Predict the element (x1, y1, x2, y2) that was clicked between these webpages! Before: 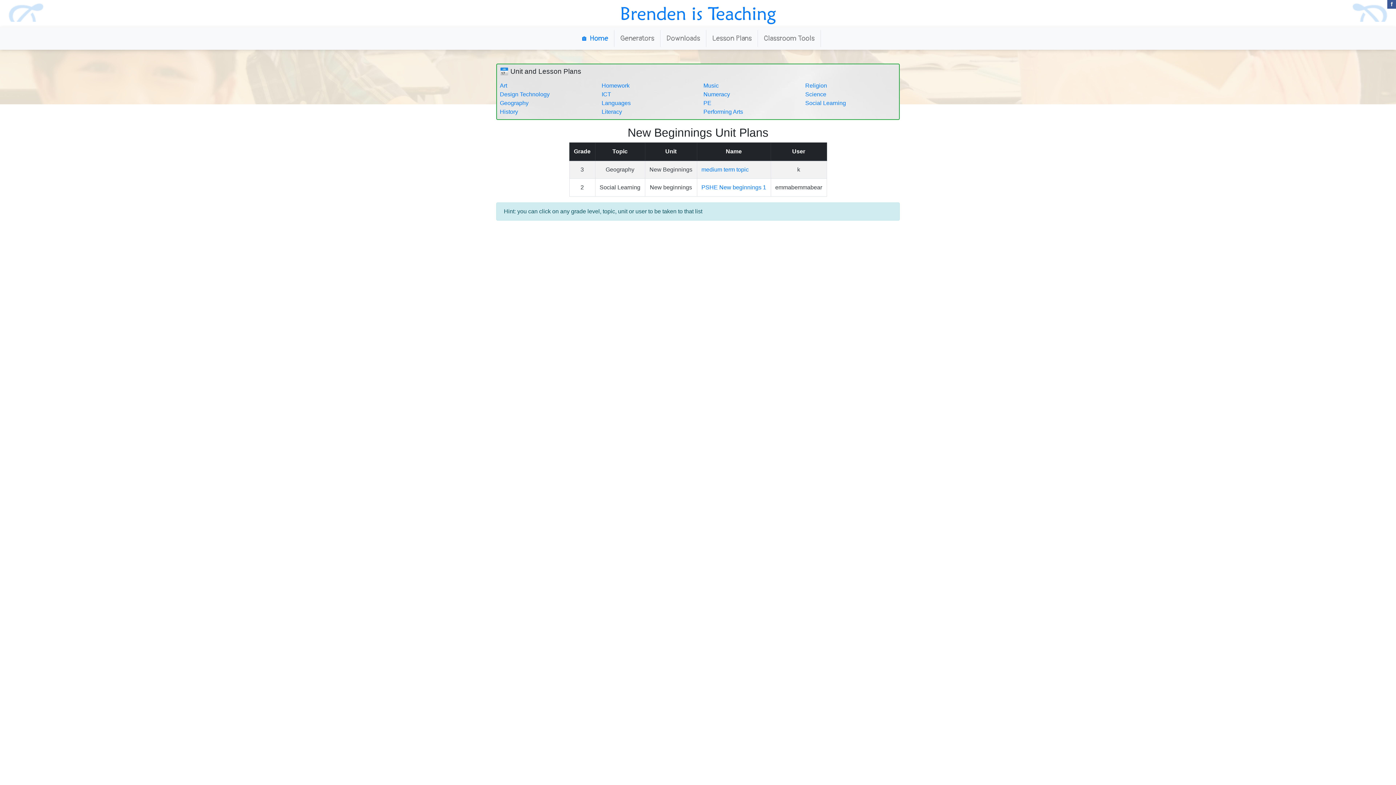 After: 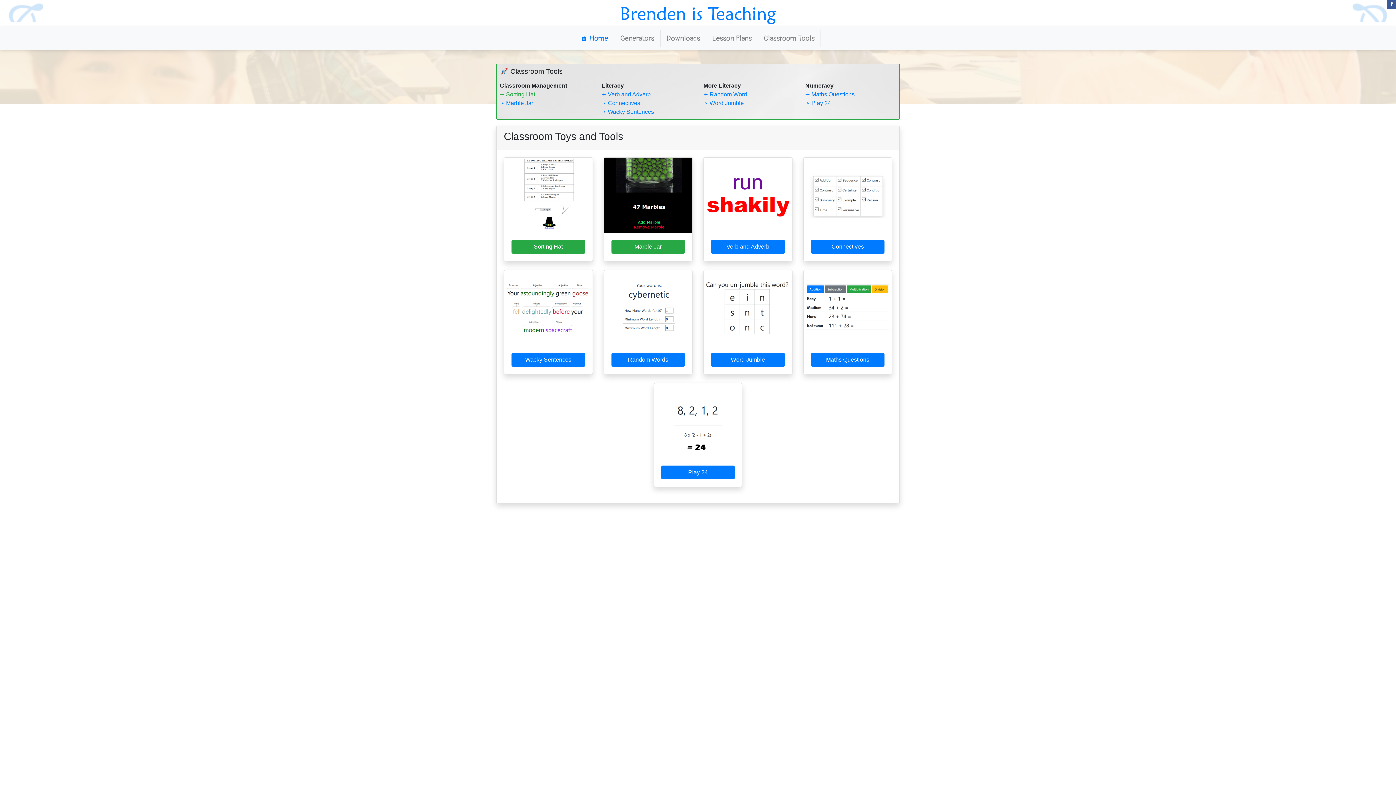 Action: bbox: (758, 30, 821, 46) label: Classroom Tools